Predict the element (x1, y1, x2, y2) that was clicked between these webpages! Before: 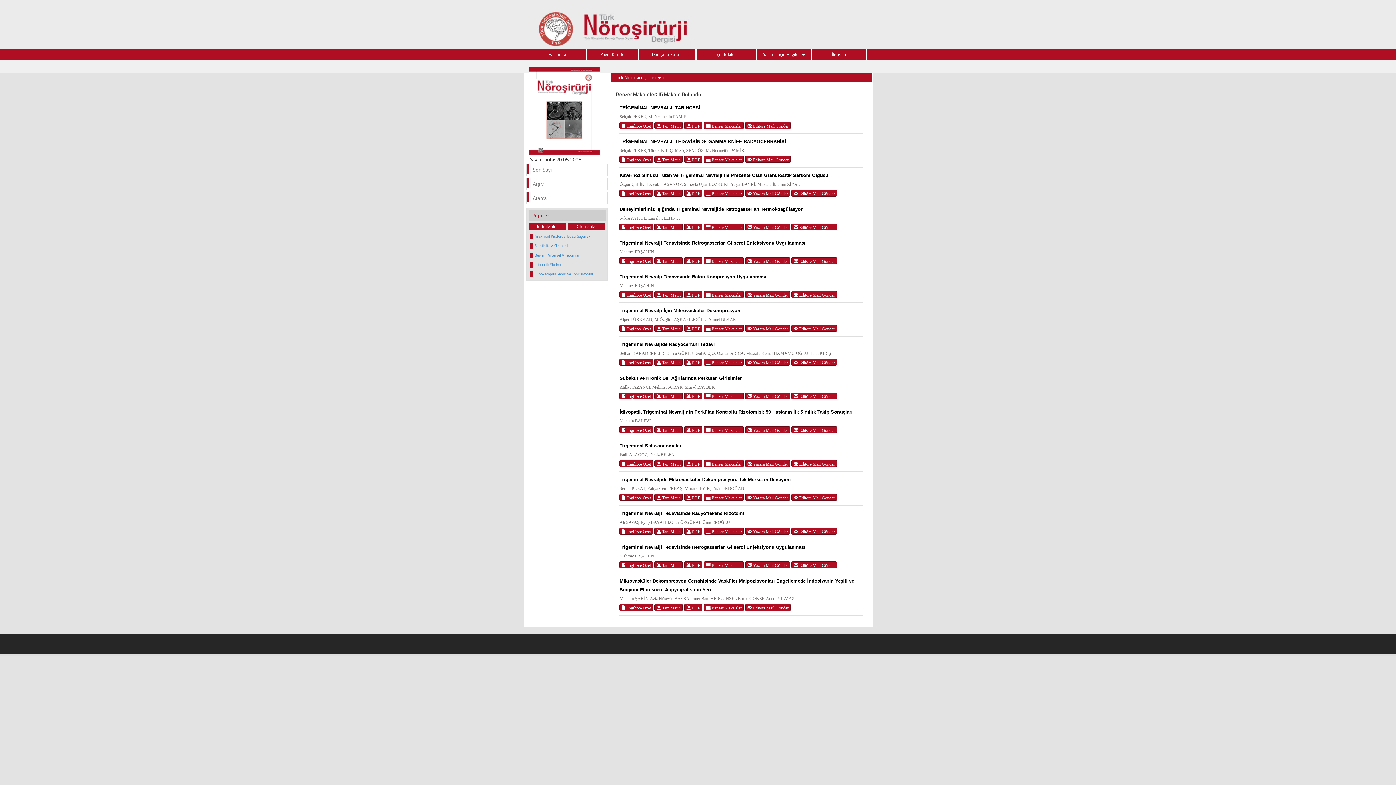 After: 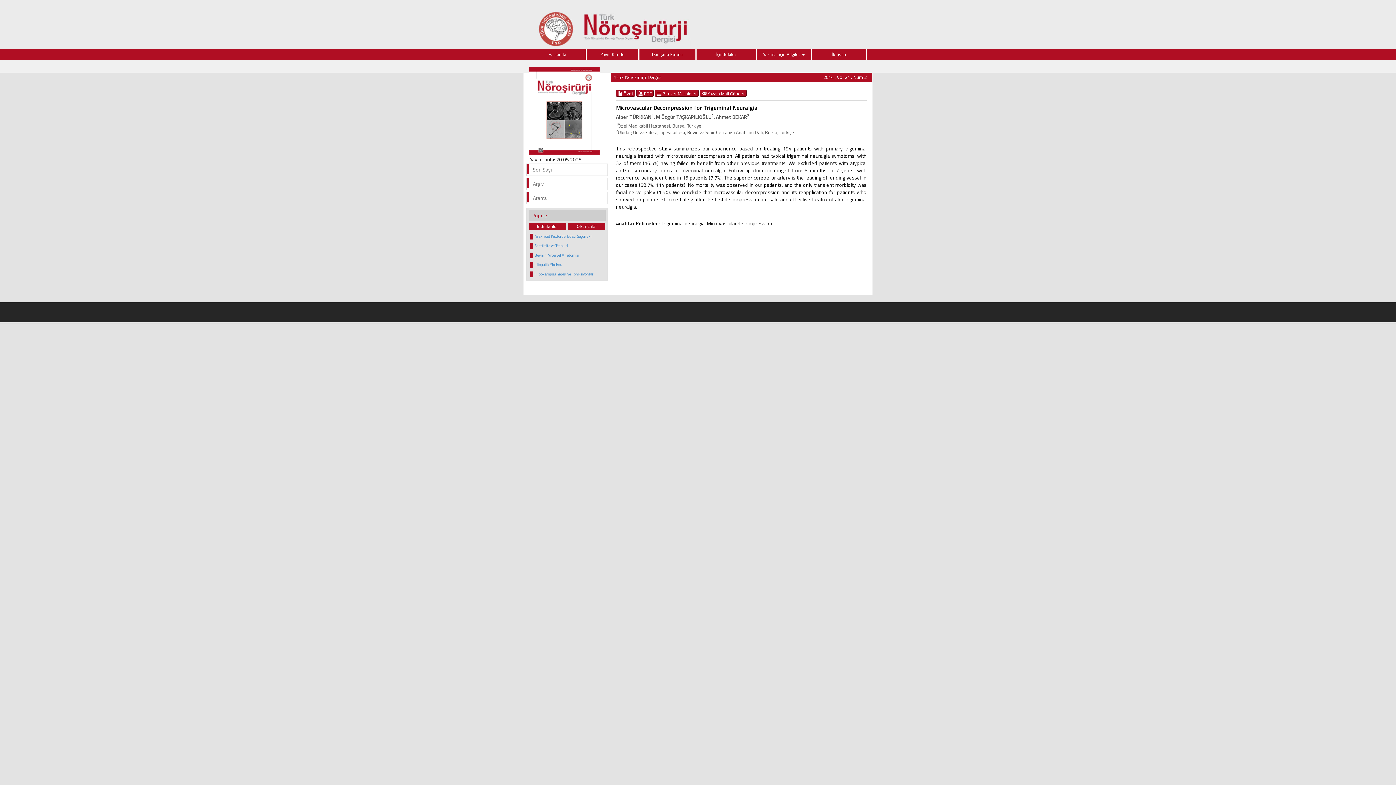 Action: bbox: (619, 308, 740, 313) label: Trigeminal Nevralji İçin Mikrovasküler Dekompresyon